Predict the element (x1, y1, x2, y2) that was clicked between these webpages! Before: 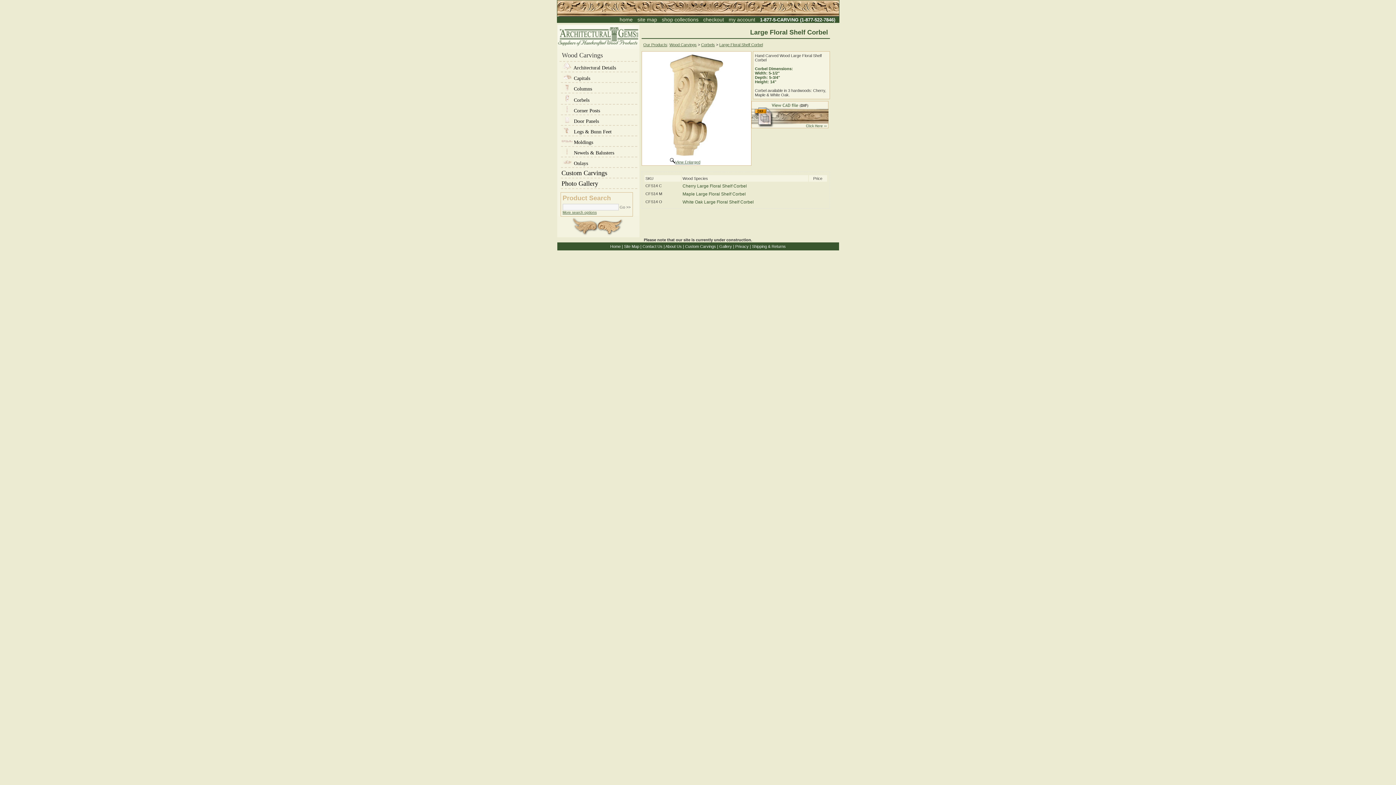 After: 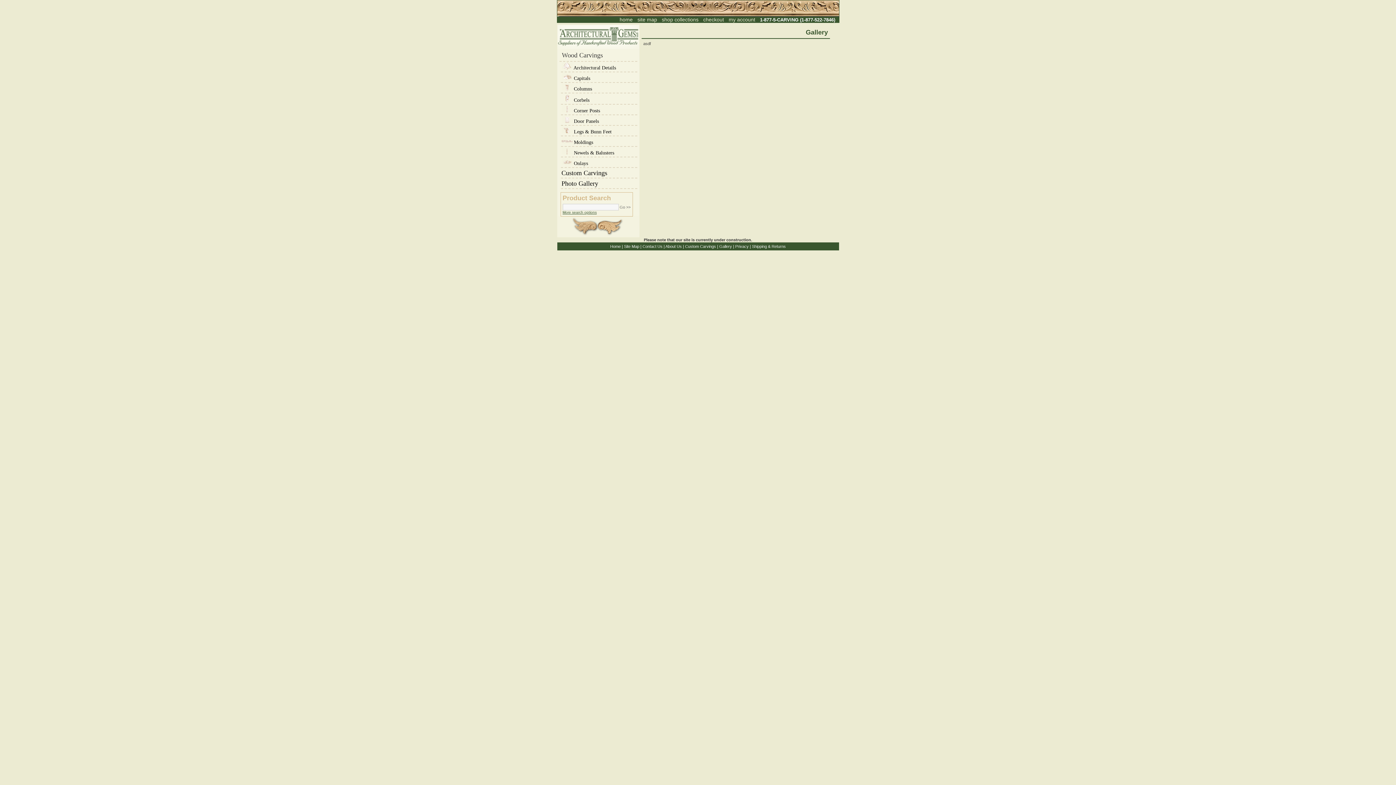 Action: bbox: (560, 179, 637, 189) label: Photo Gallery                     